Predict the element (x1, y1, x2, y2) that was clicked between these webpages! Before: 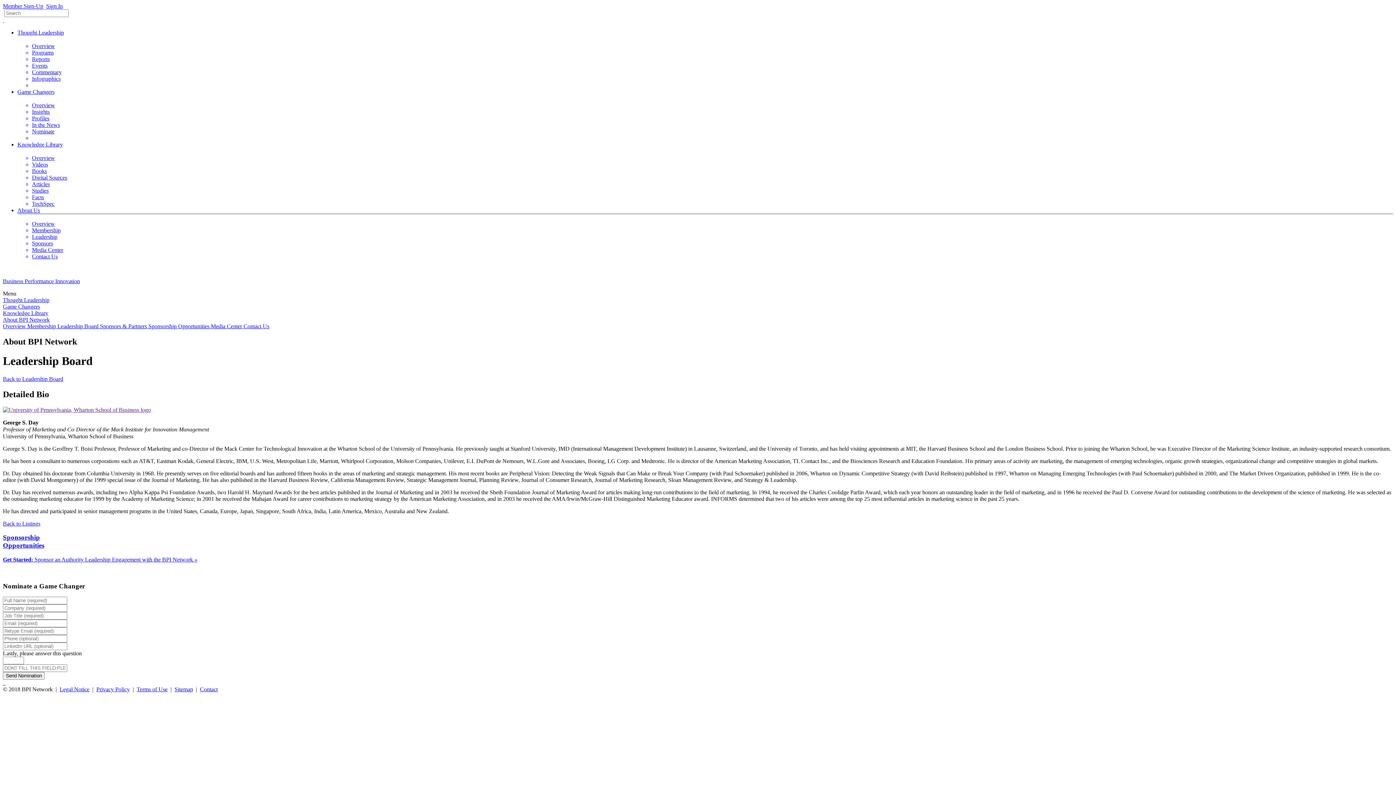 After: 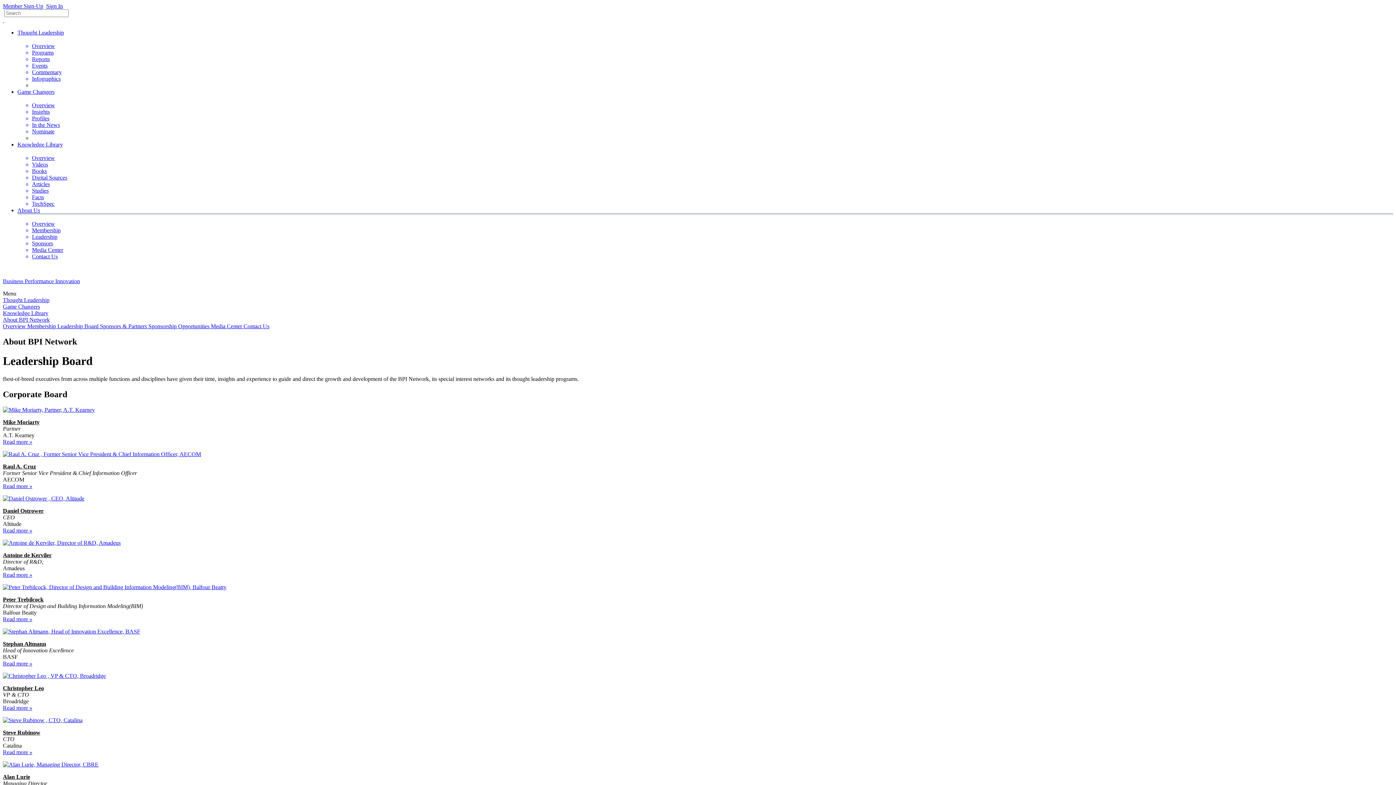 Action: label: Leadership Board  bbox: (57, 323, 100, 329)